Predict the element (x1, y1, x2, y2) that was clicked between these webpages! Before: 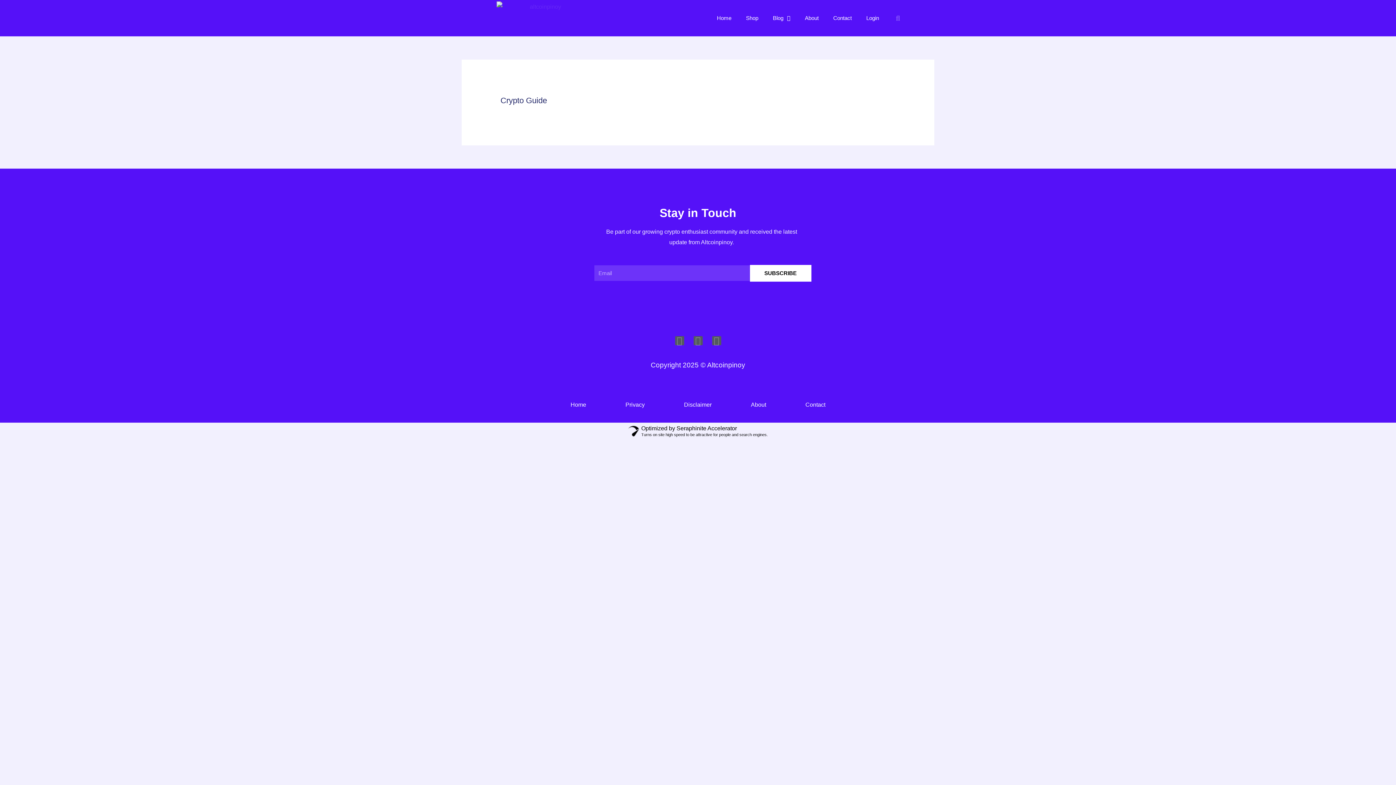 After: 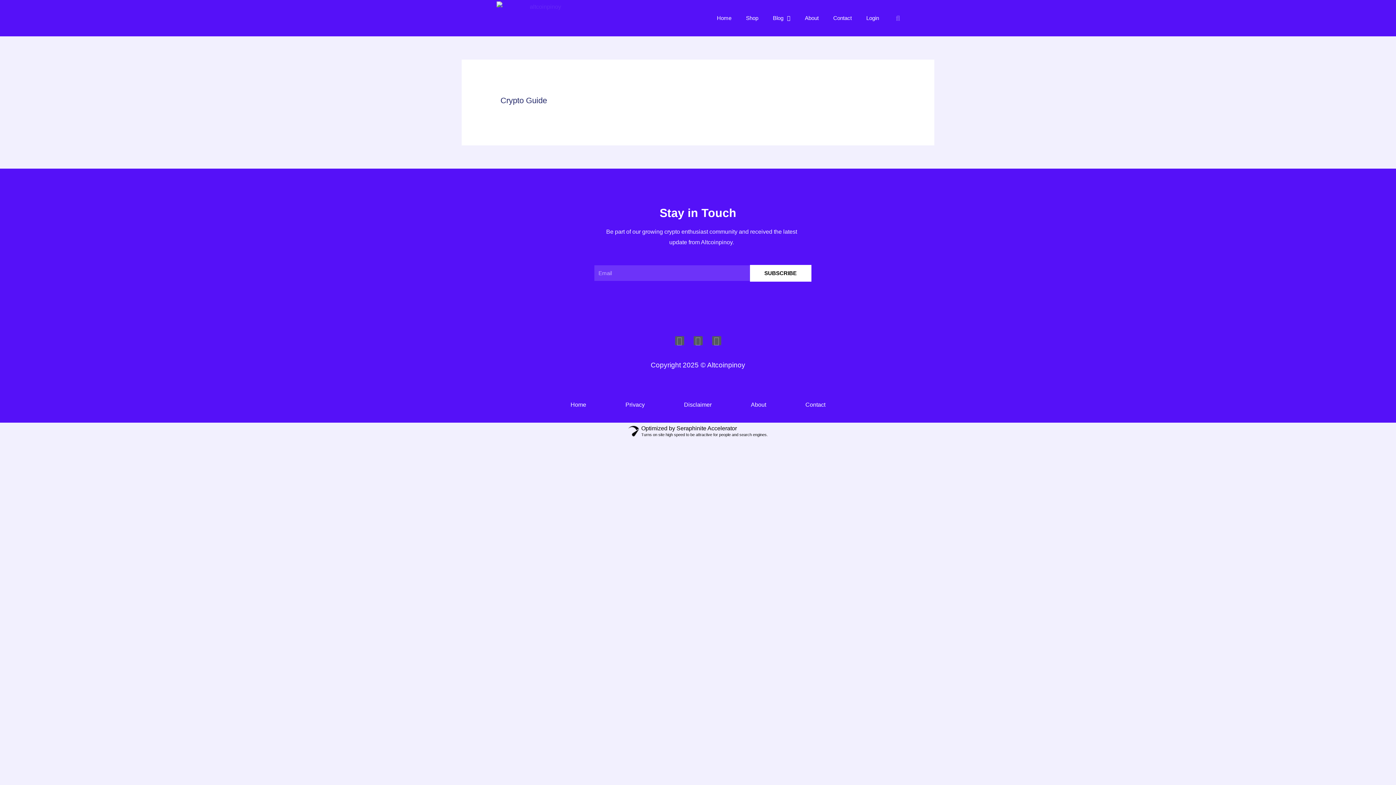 Action: bbox: (0, 422, 1396, 440) label: Optimized by Seraphinite Accelerator
Turns on site high speed to be attractive for people and search engines.